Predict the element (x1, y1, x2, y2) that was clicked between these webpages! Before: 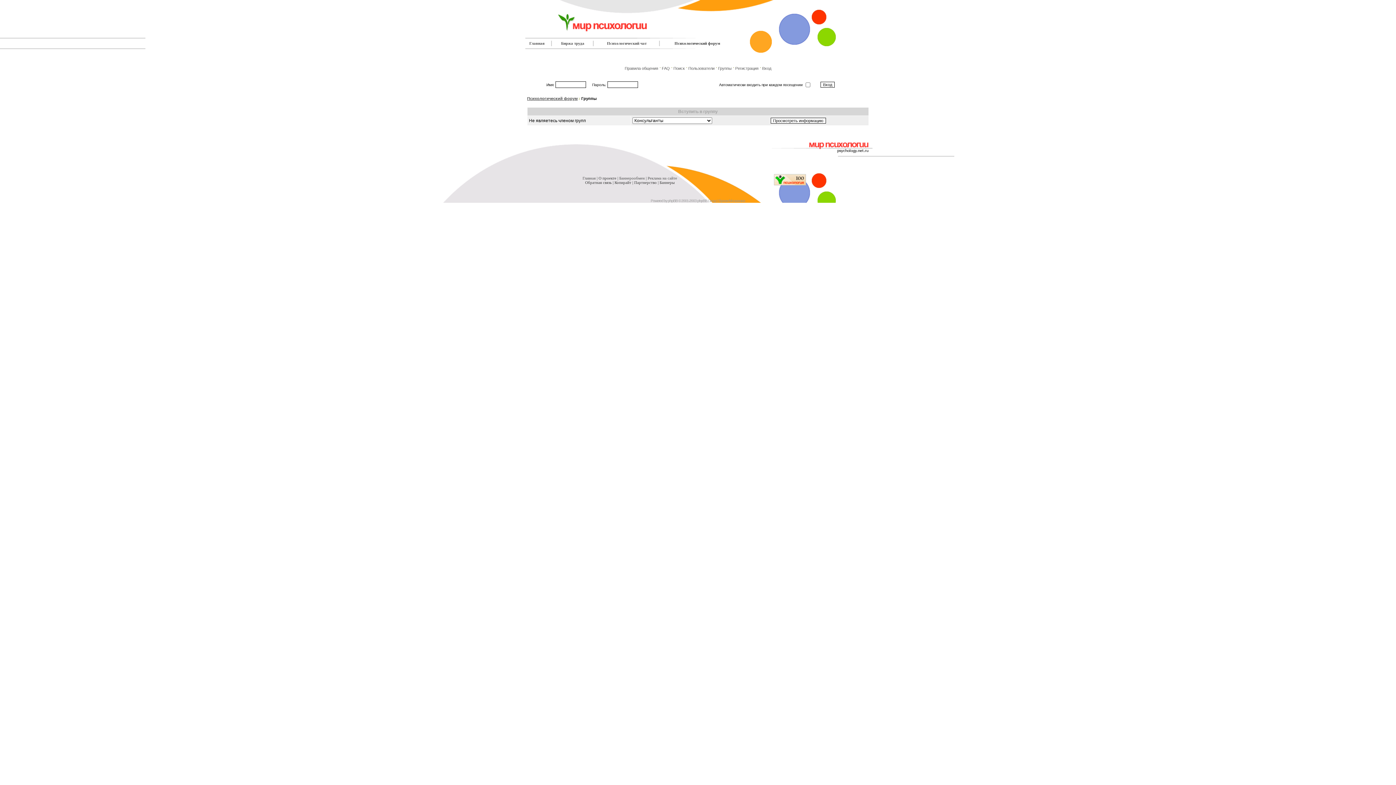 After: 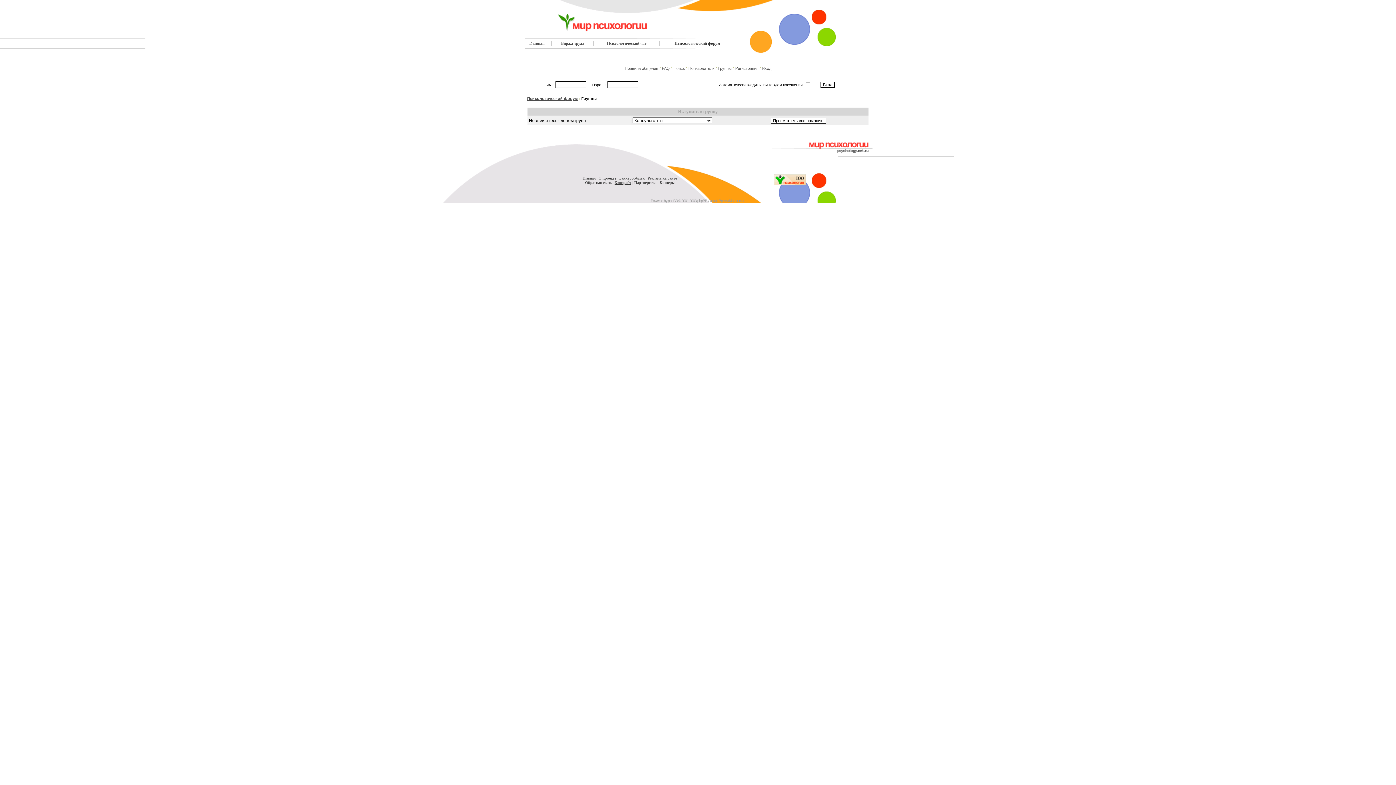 Action: bbox: (614, 180, 631, 184) label: Копирайт